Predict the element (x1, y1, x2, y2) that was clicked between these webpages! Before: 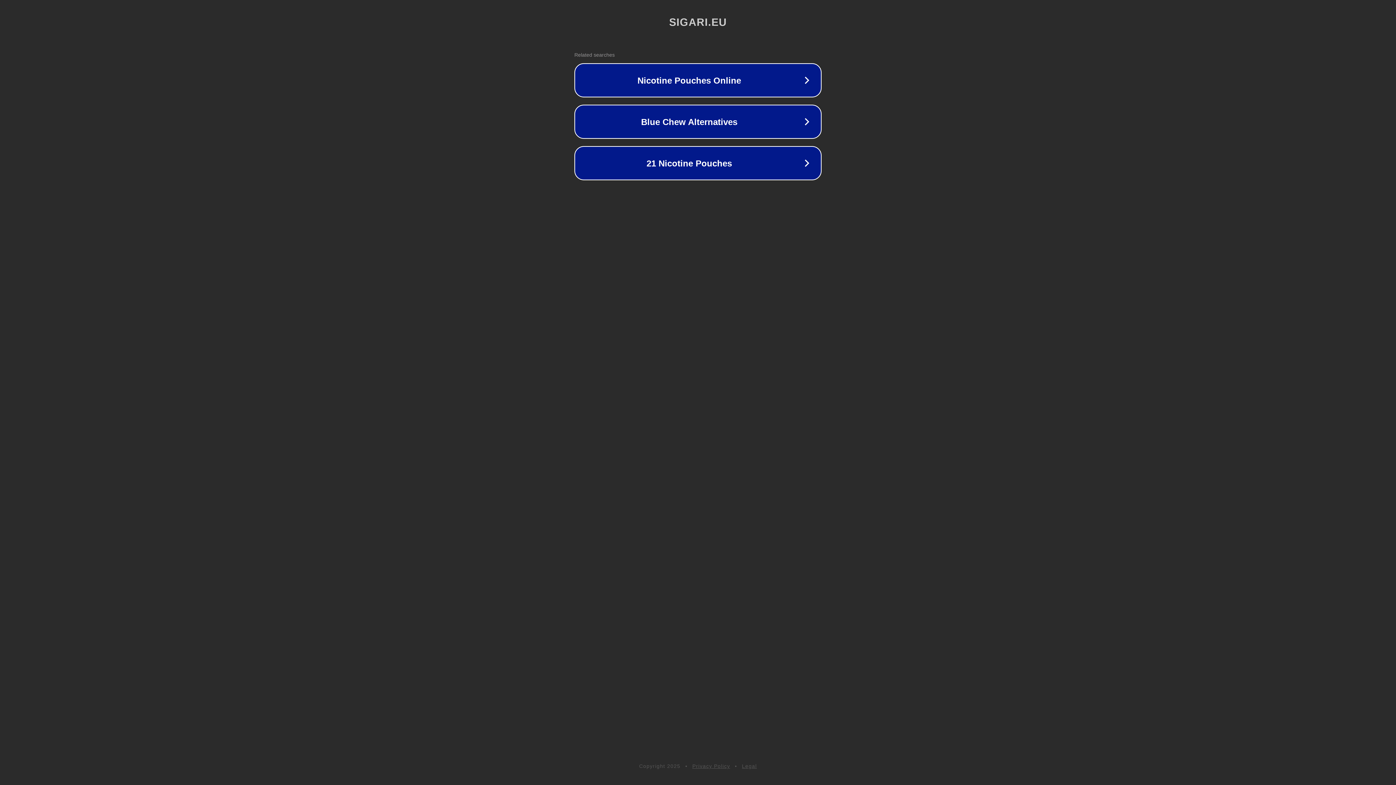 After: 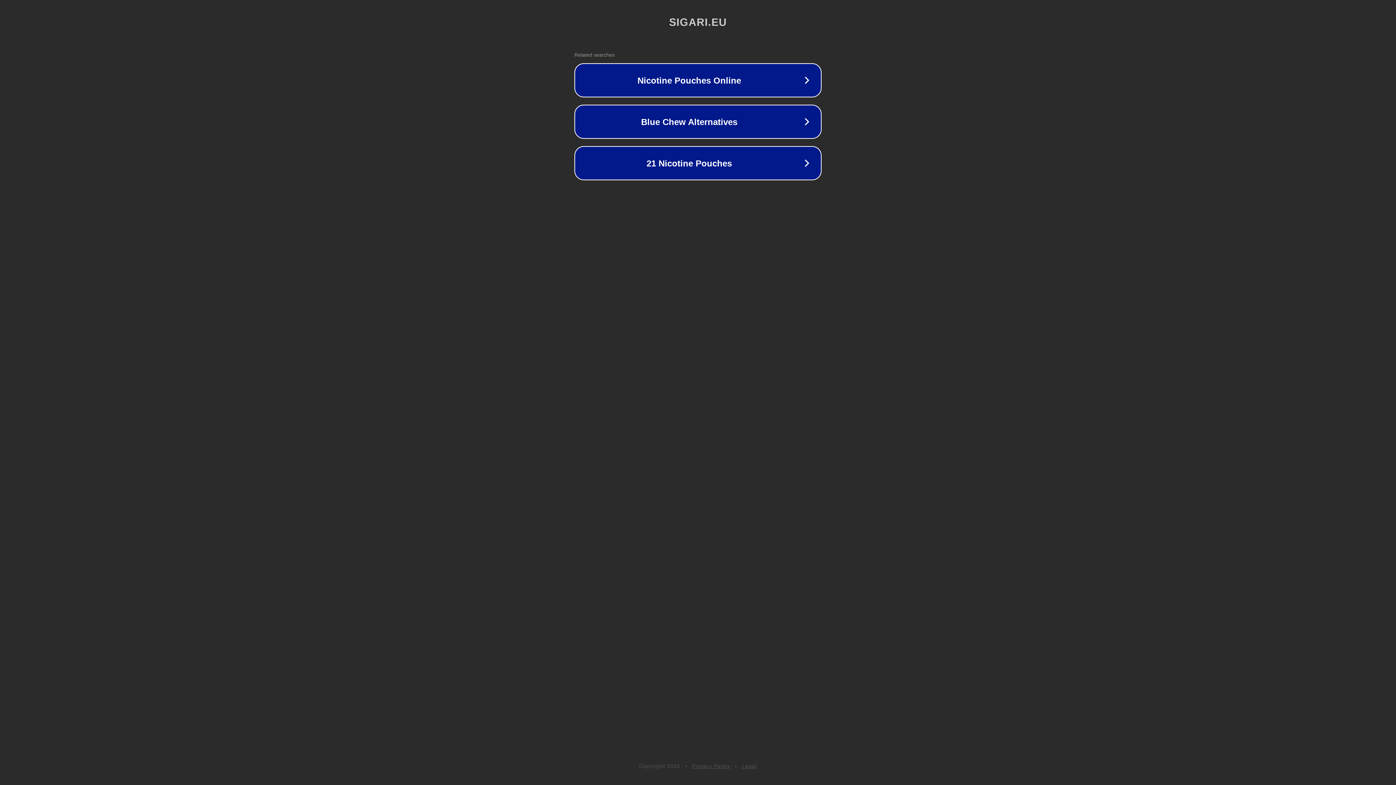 Action: bbox: (692, 763, 730, 769) label: Privacy Policy